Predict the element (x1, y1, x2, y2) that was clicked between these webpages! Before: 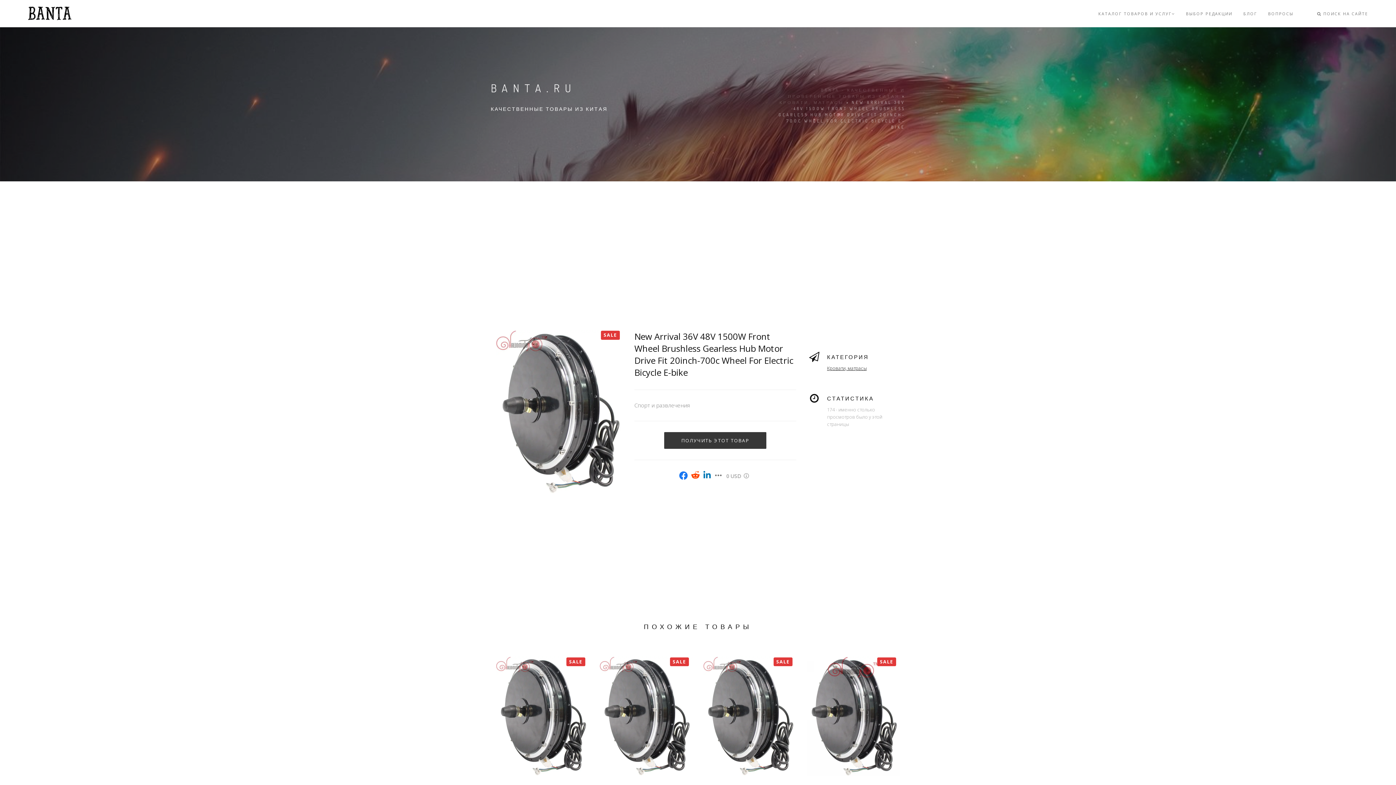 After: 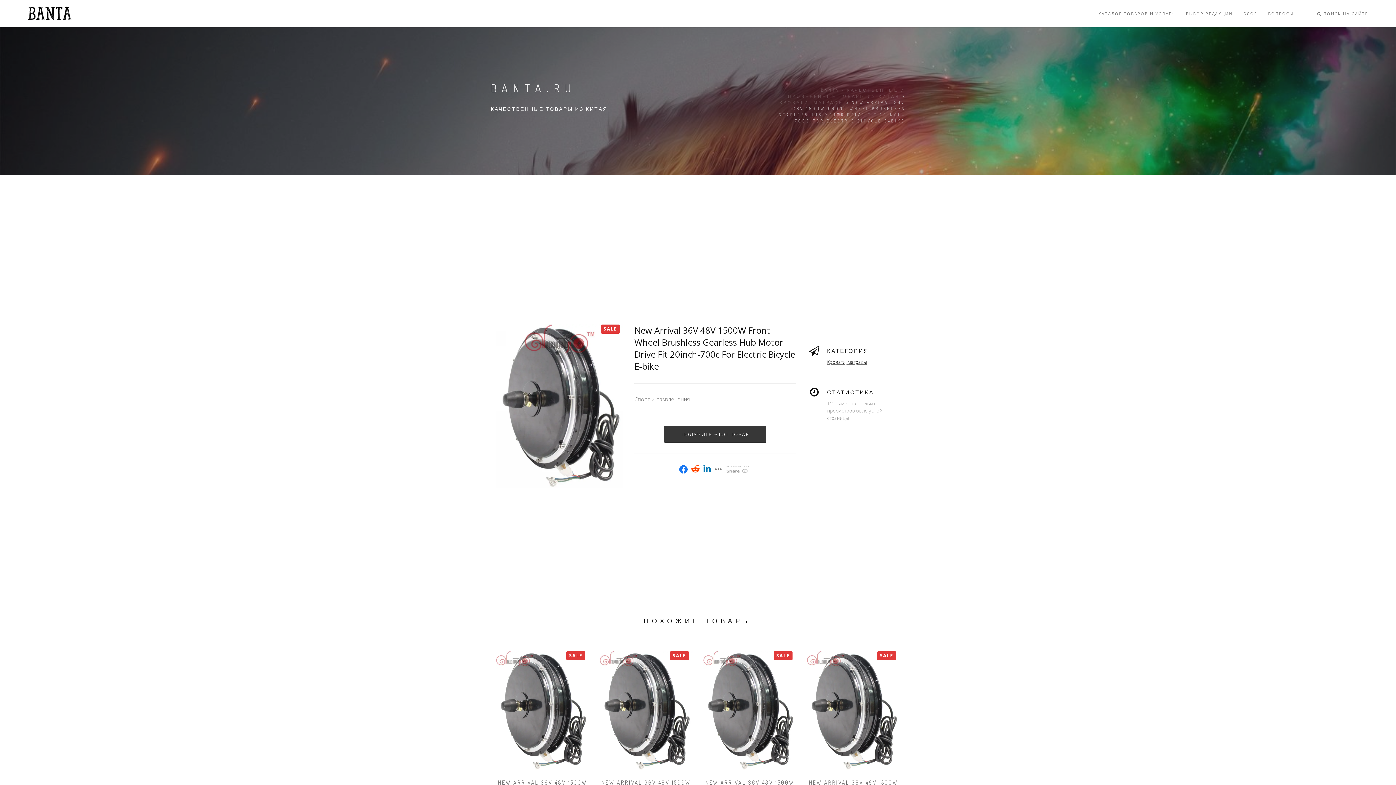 Action: bbox: (807, 712, 900, 719)